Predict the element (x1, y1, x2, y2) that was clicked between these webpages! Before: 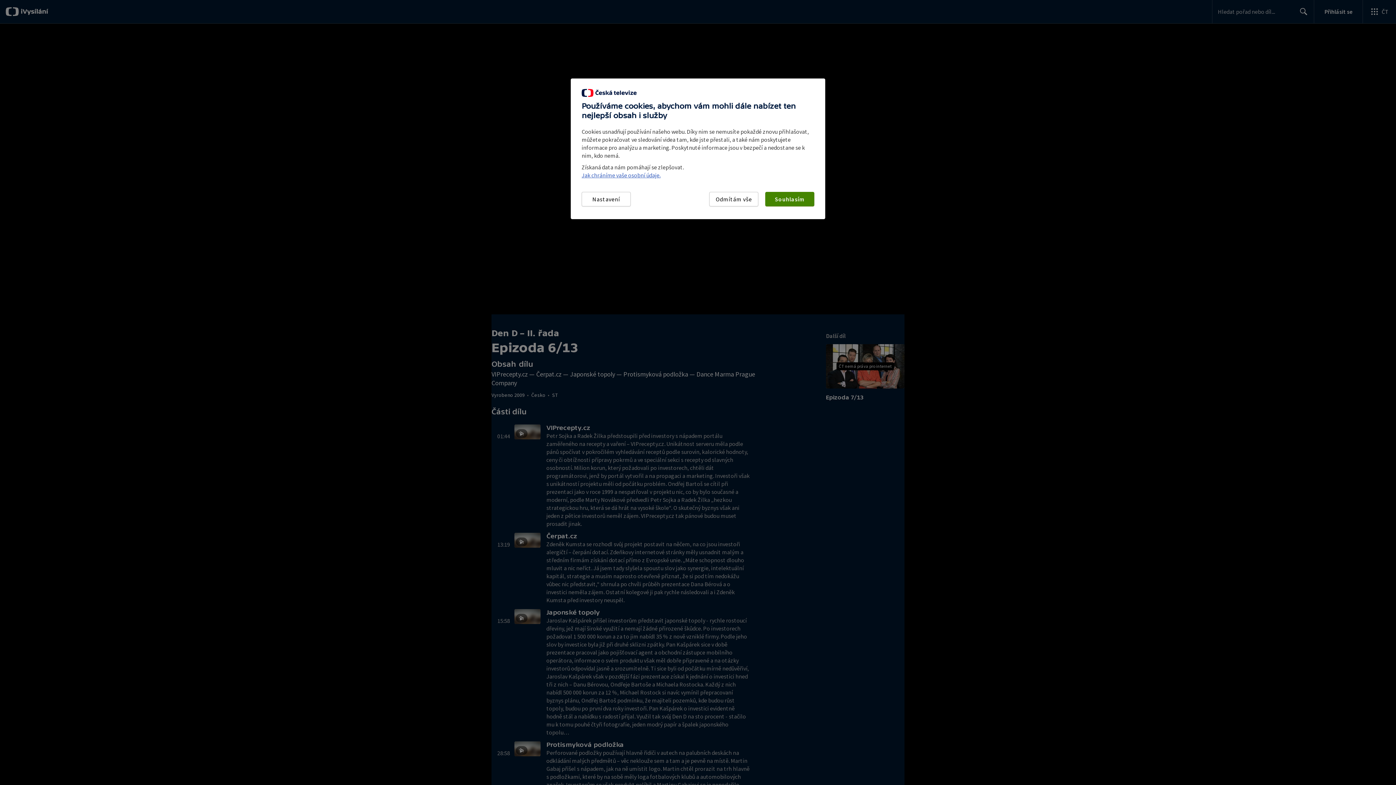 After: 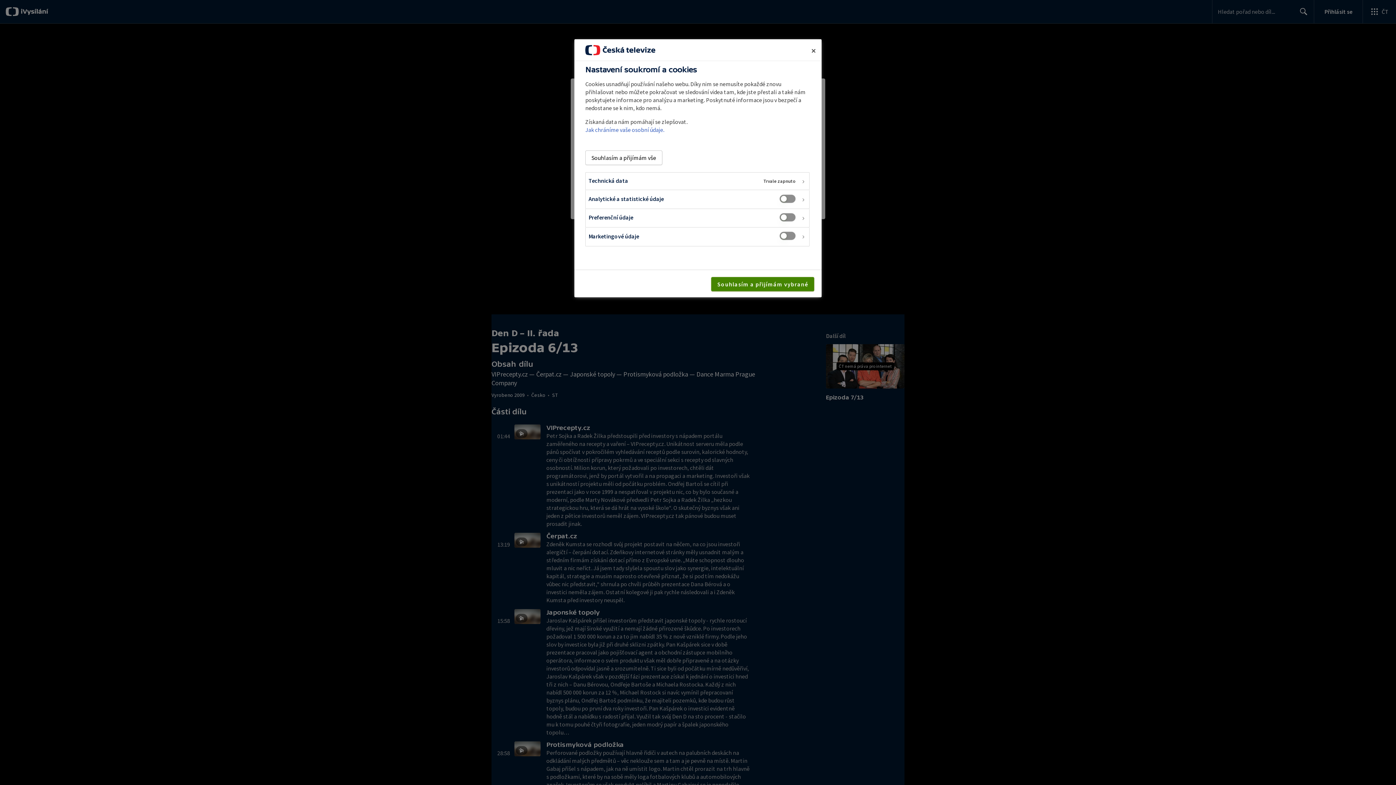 Action: bbox: (581, 192, 630, 206) label: Nastavení